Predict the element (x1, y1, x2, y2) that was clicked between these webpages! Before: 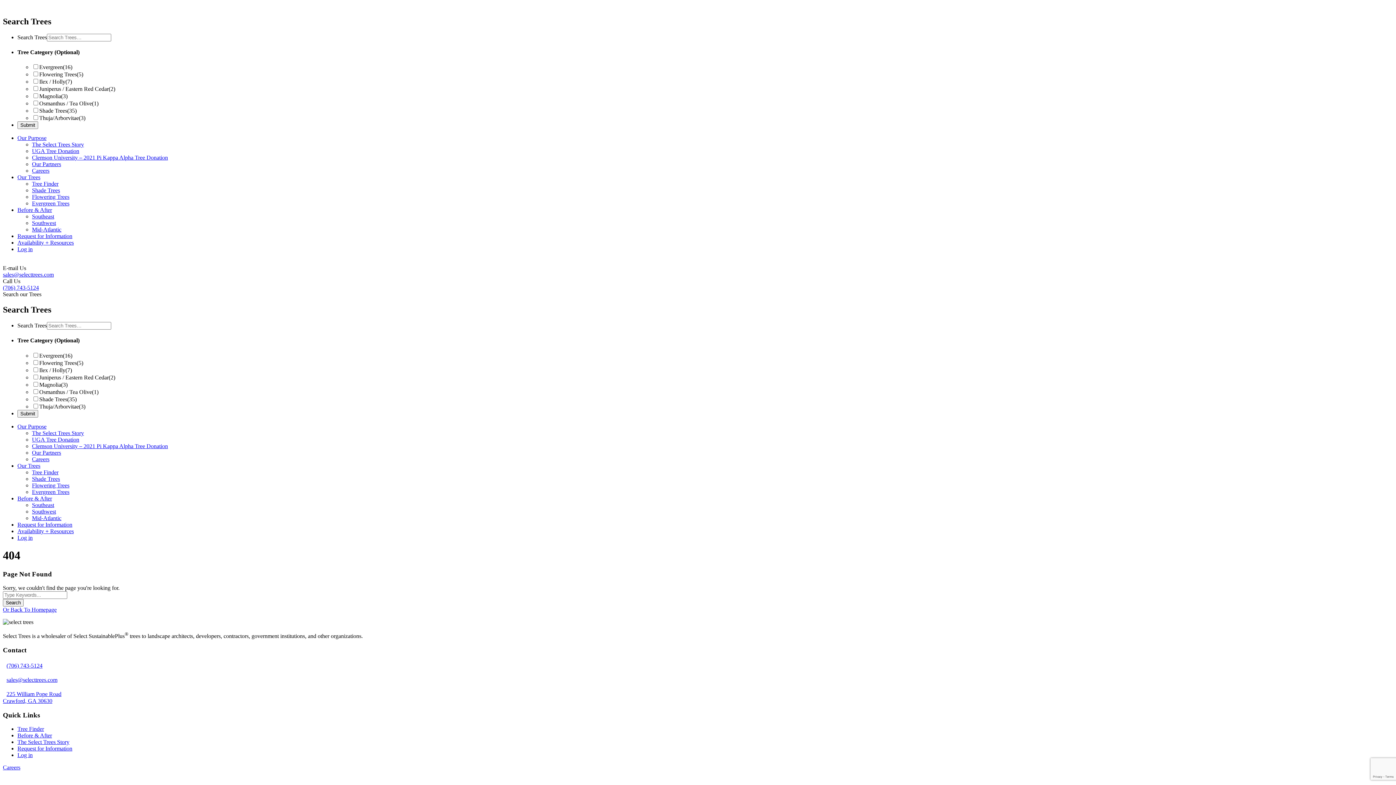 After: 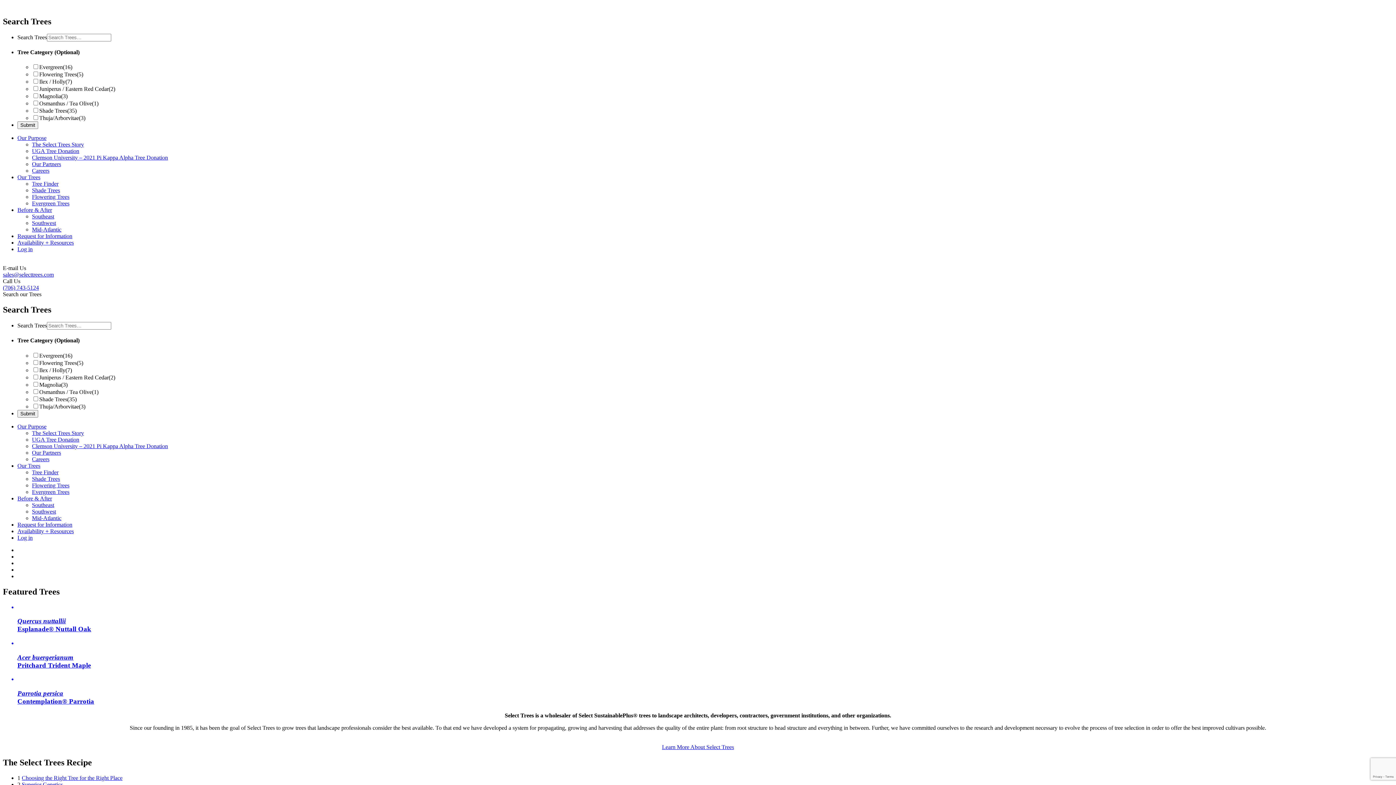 Action: bbox: (2, 607, 56, 613) label: Or Back To Homepage